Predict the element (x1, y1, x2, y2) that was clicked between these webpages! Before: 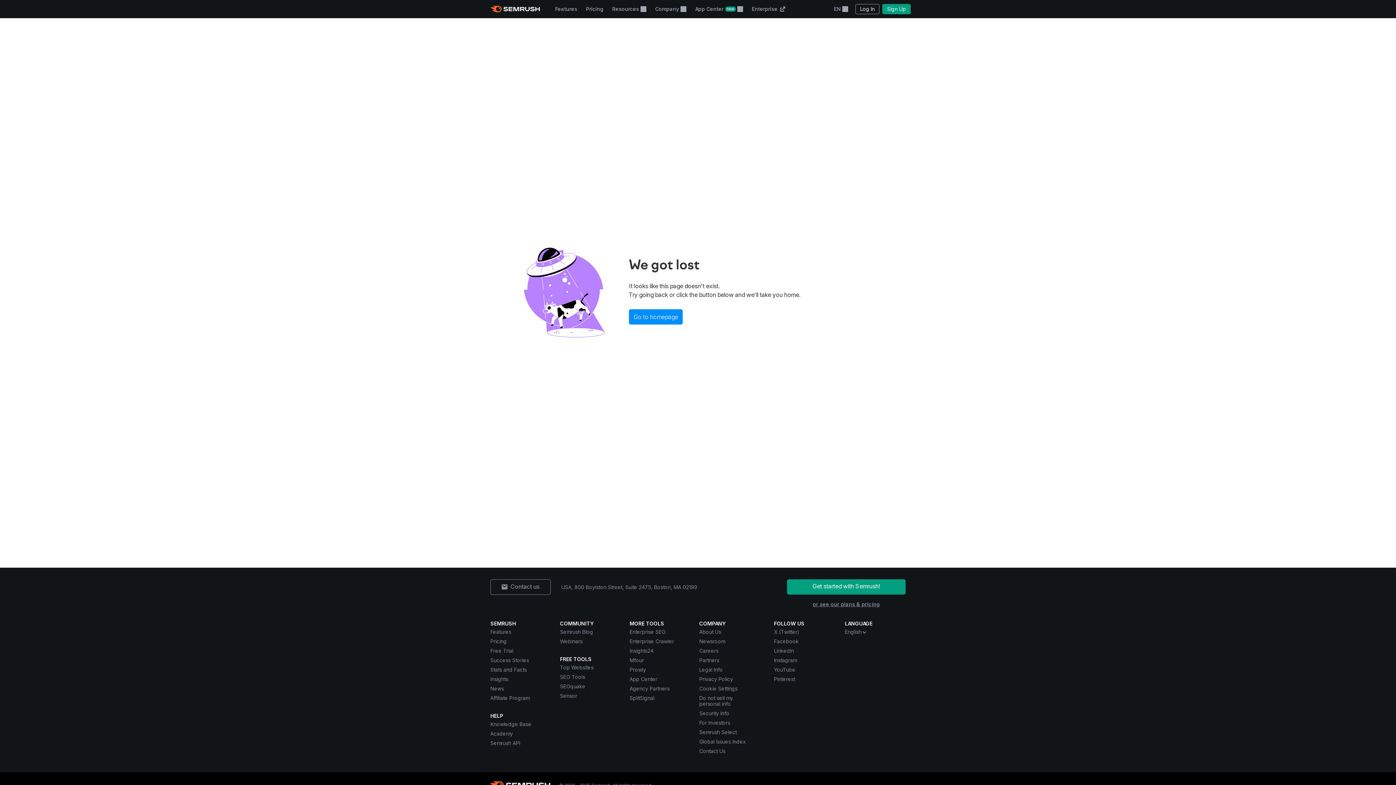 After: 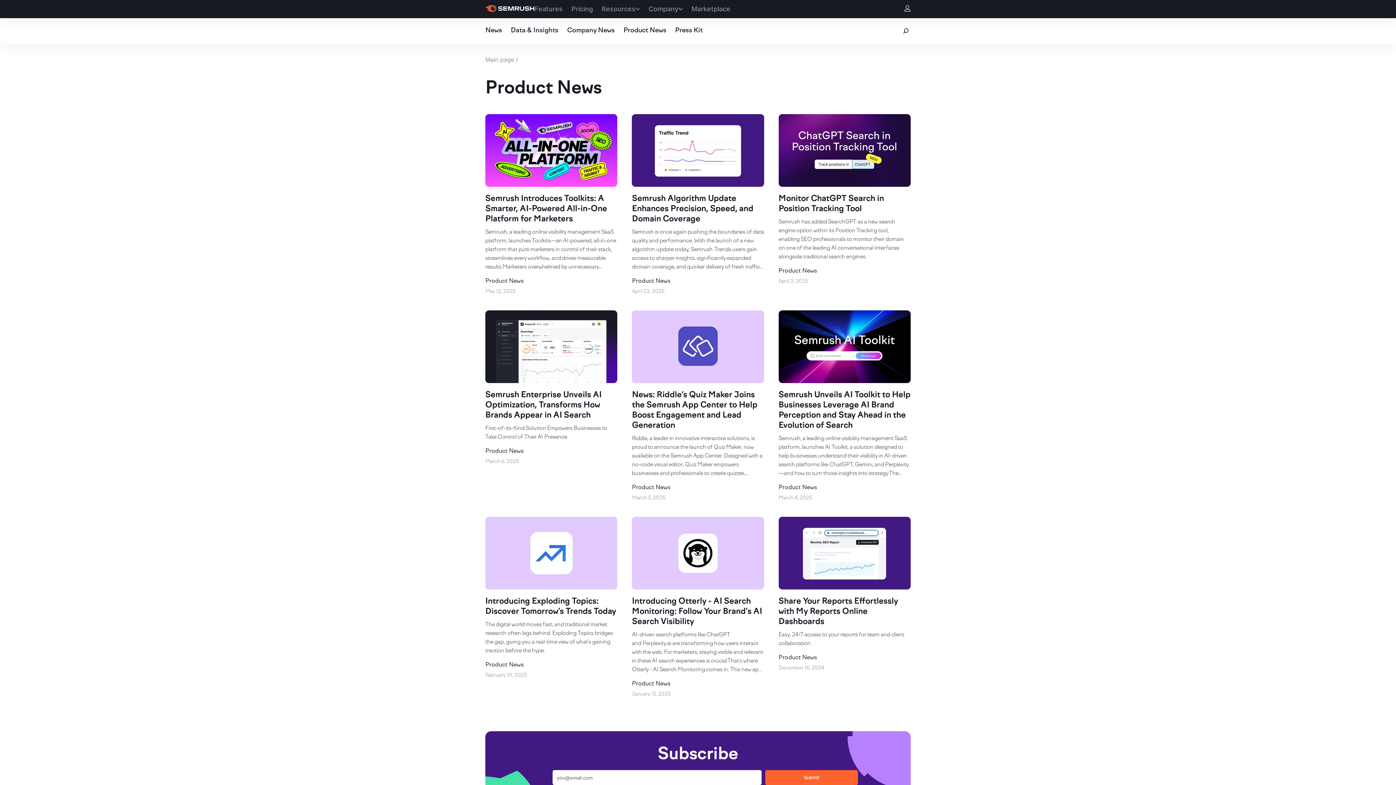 Action: label: News bbox: (490, 685, 504, 692)